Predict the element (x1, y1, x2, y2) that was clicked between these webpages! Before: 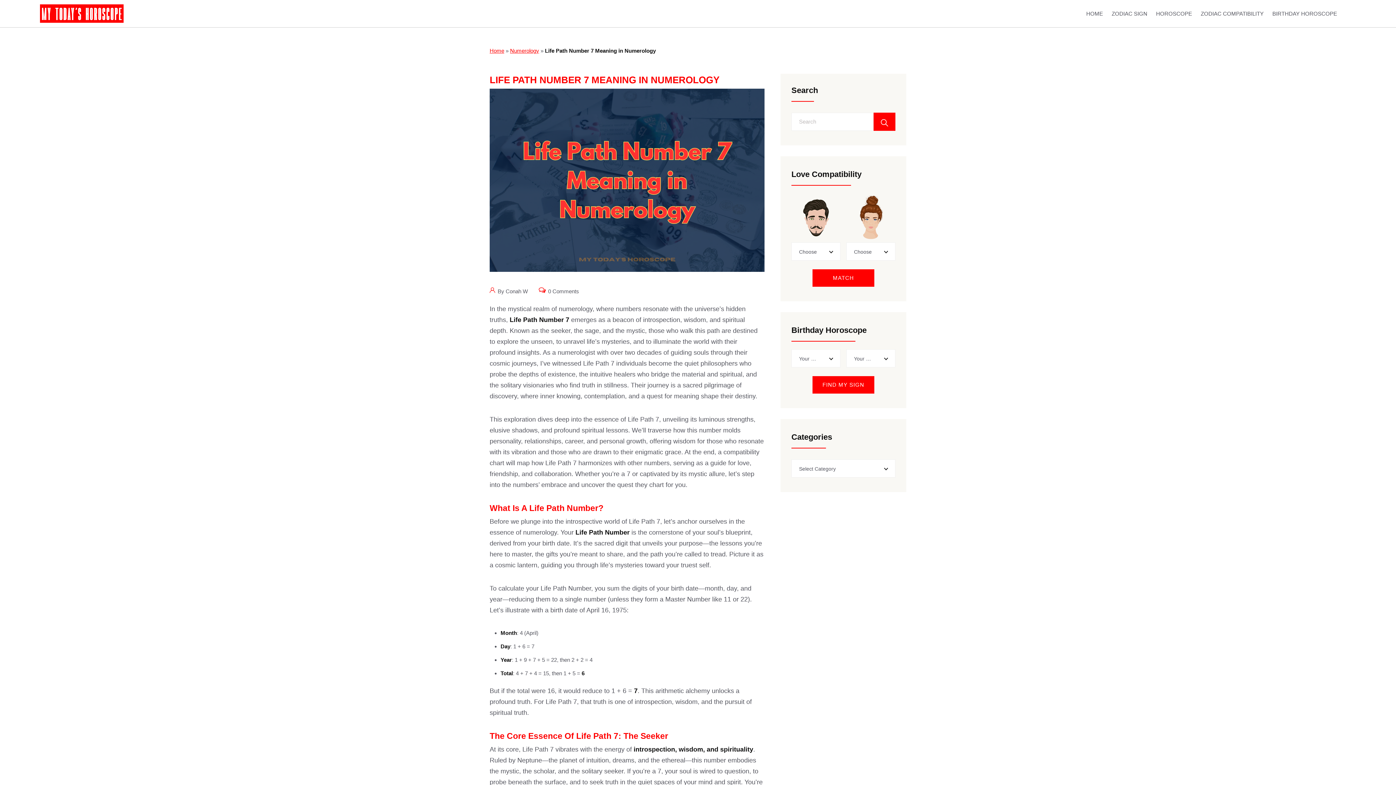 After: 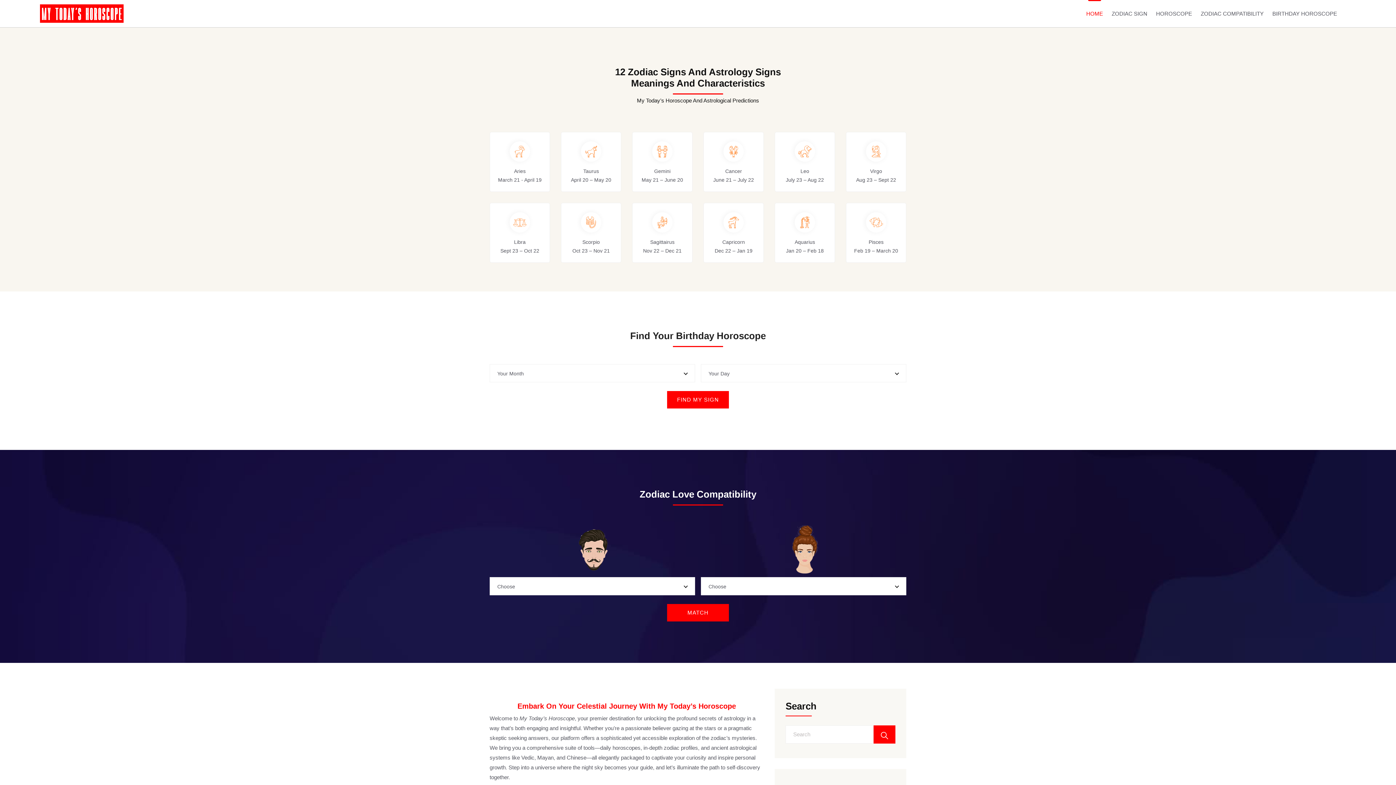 Action: label: Home bbox: (489, 47, 504, 53)